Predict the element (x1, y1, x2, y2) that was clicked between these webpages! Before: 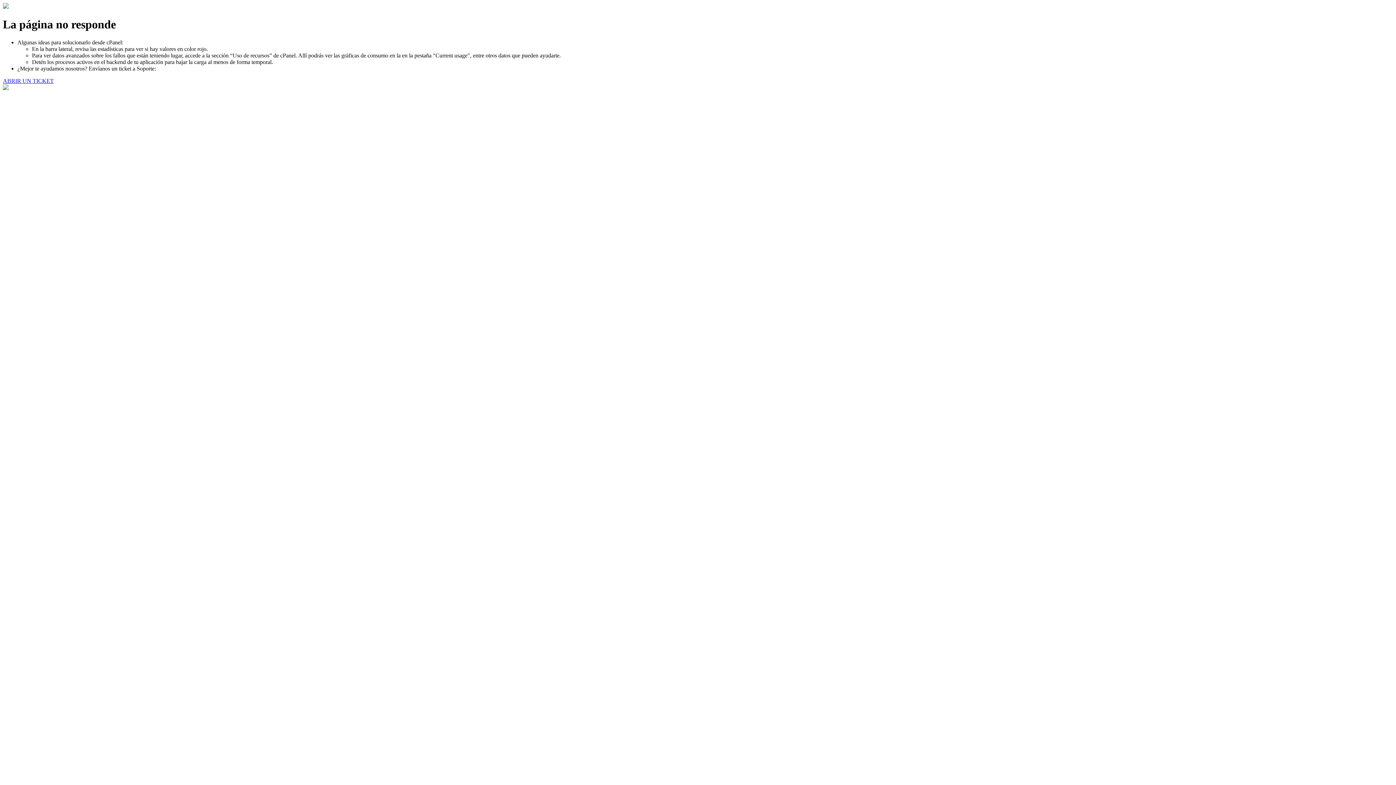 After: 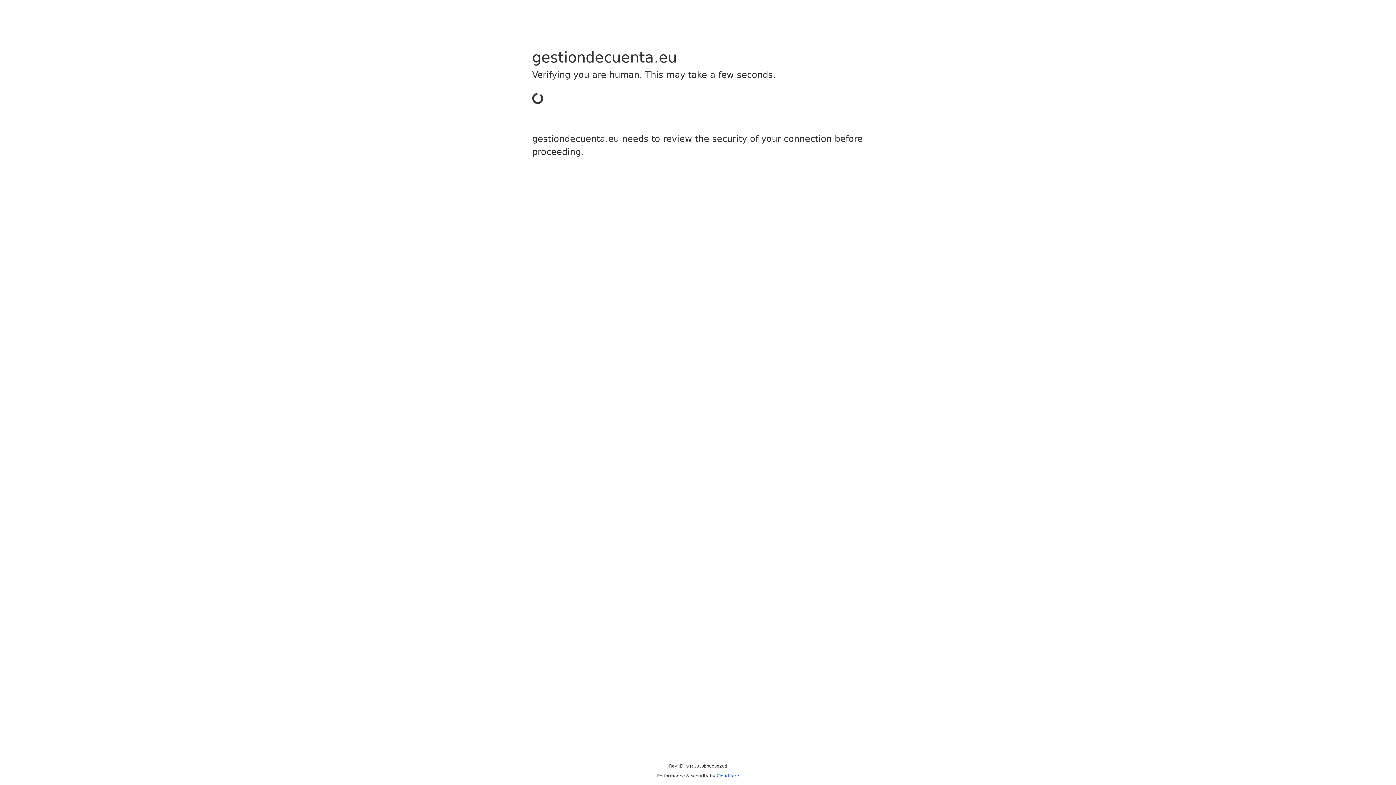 Action: bbox: (2, 77, 53, 83) label: ABRIR UN TICKET